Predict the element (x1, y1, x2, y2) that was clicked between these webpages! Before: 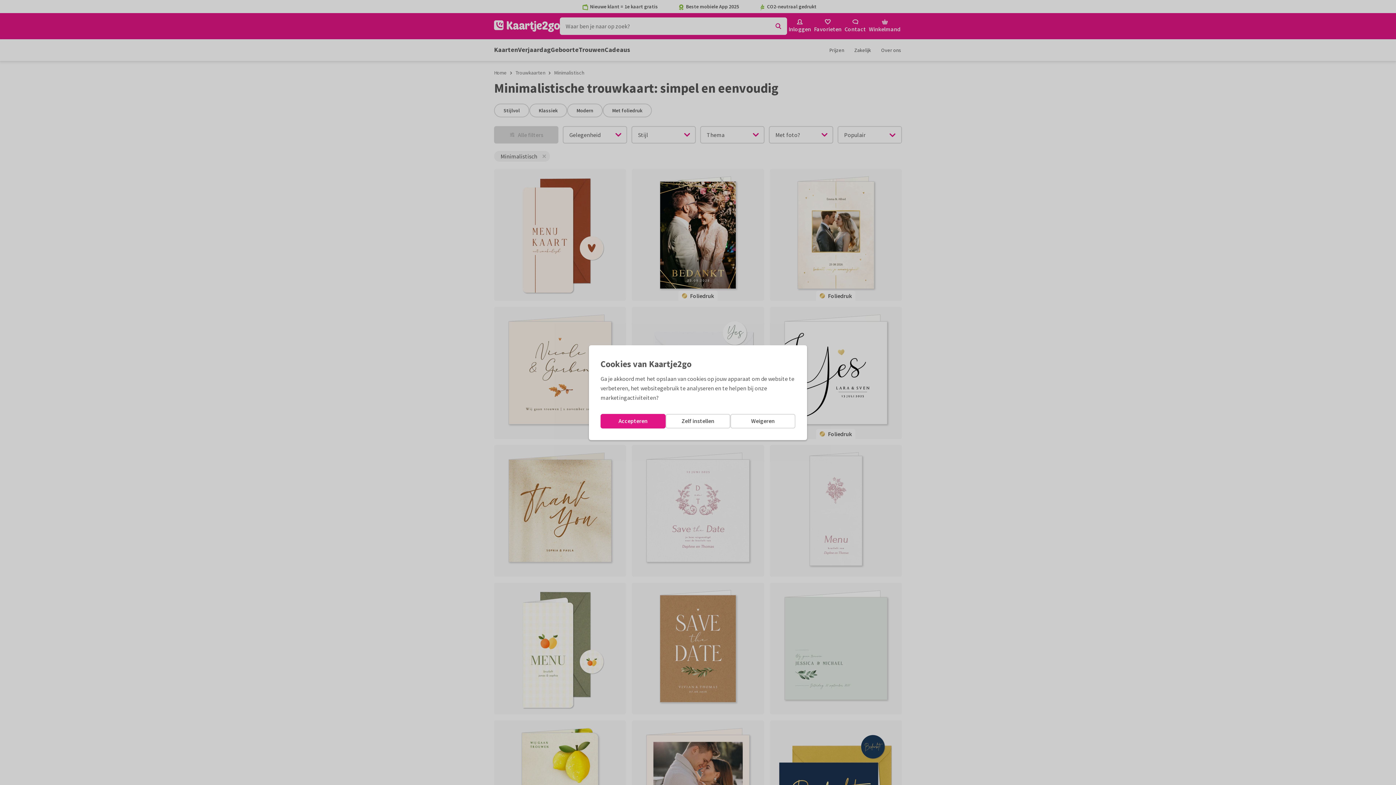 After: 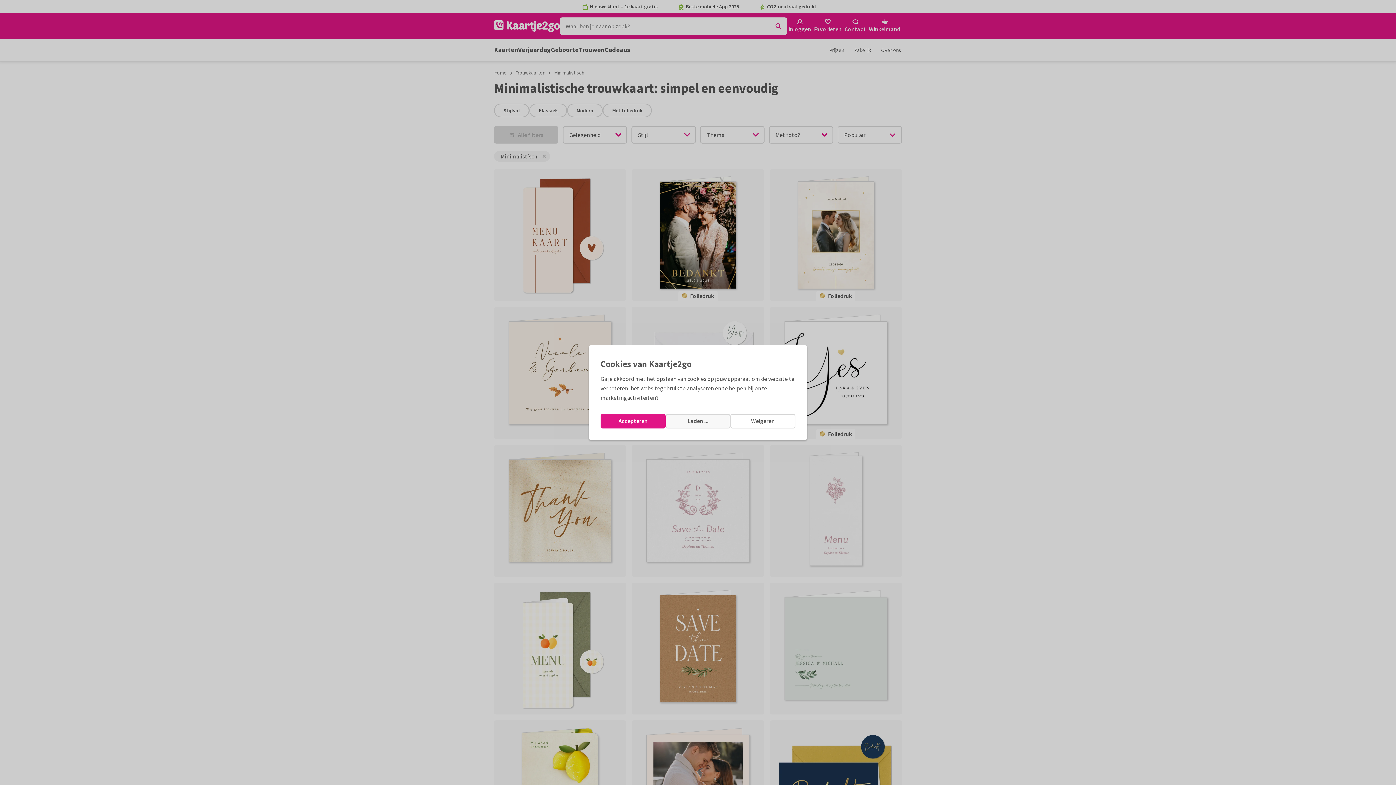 Action: label: Zelf instellen bbox: (665, 414, 730, 428)